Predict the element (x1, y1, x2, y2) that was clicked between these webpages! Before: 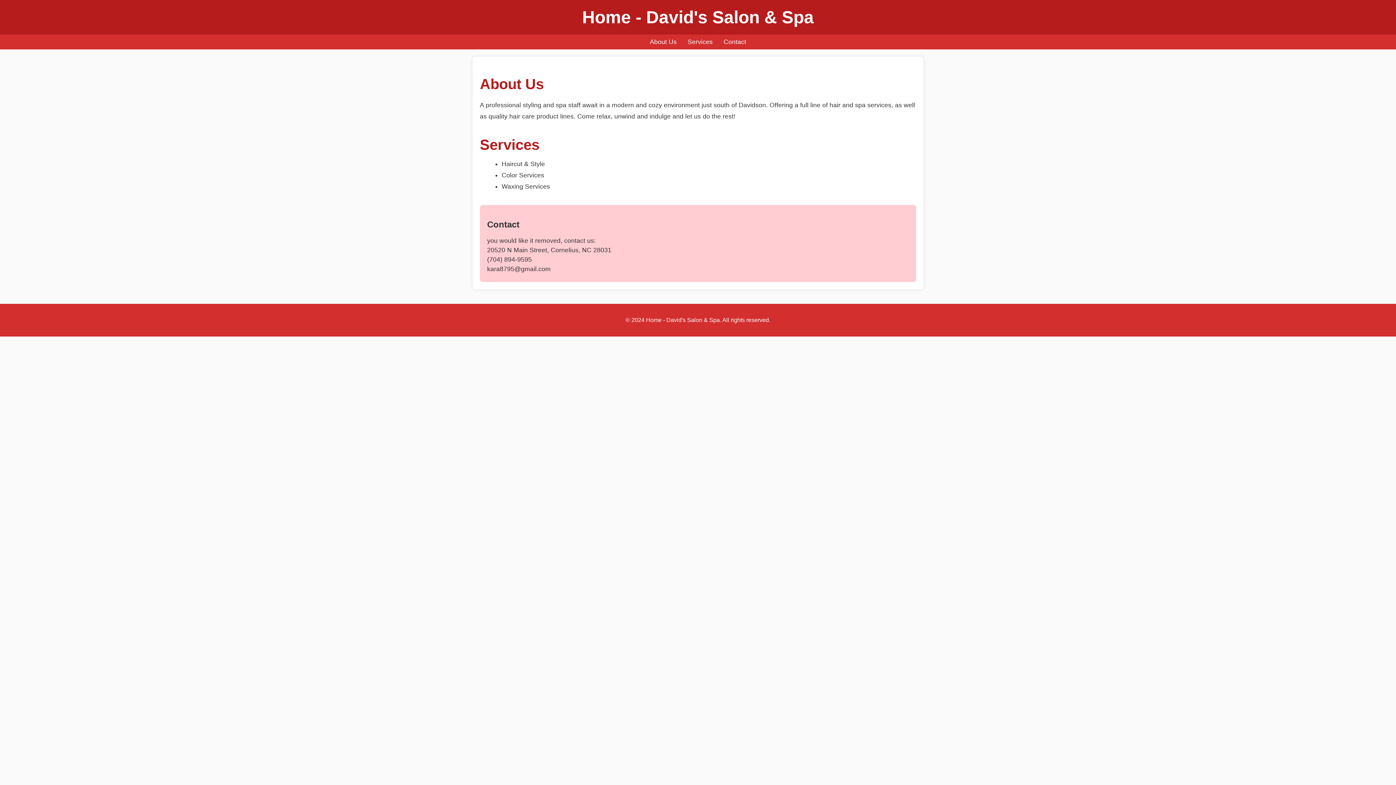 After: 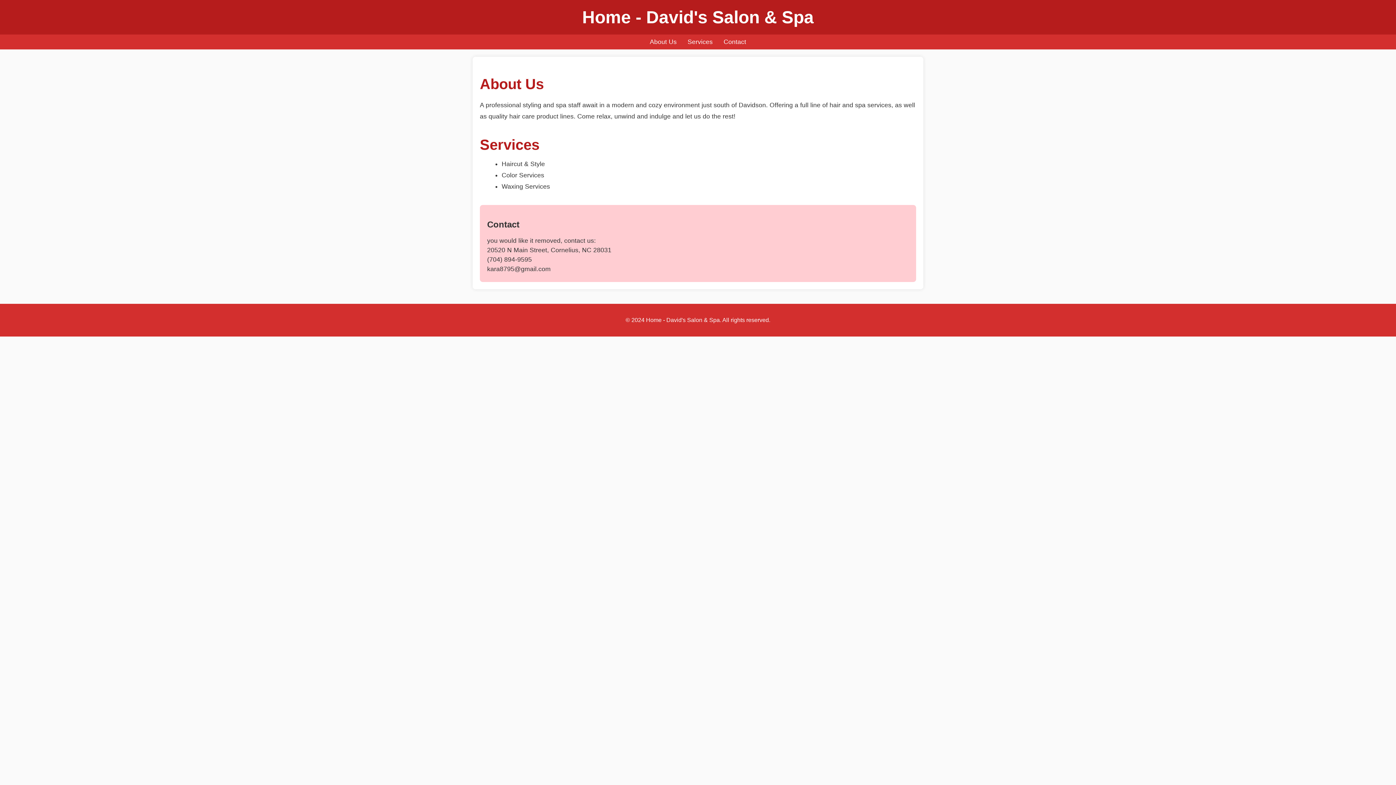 Action: label: Services bbox: (687, 38, 712, 45)